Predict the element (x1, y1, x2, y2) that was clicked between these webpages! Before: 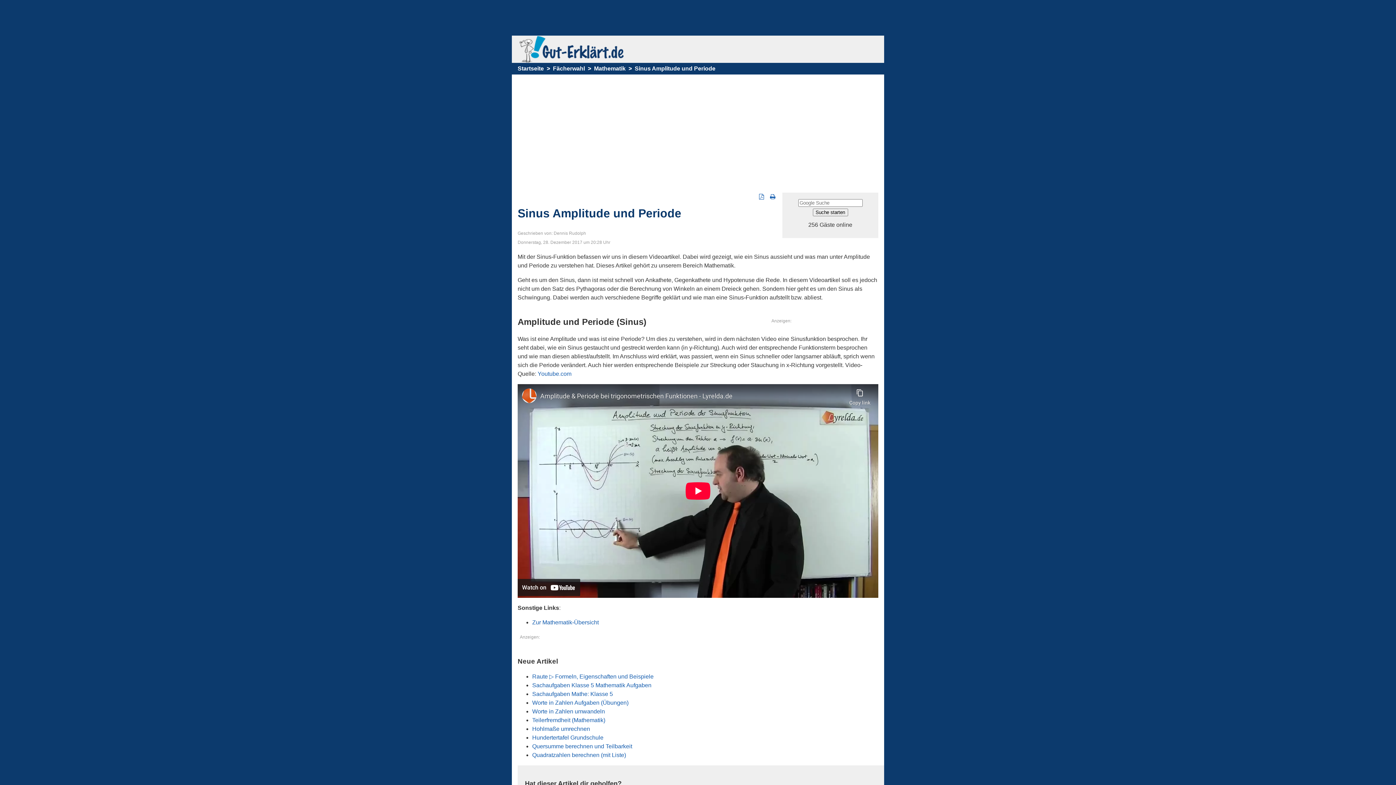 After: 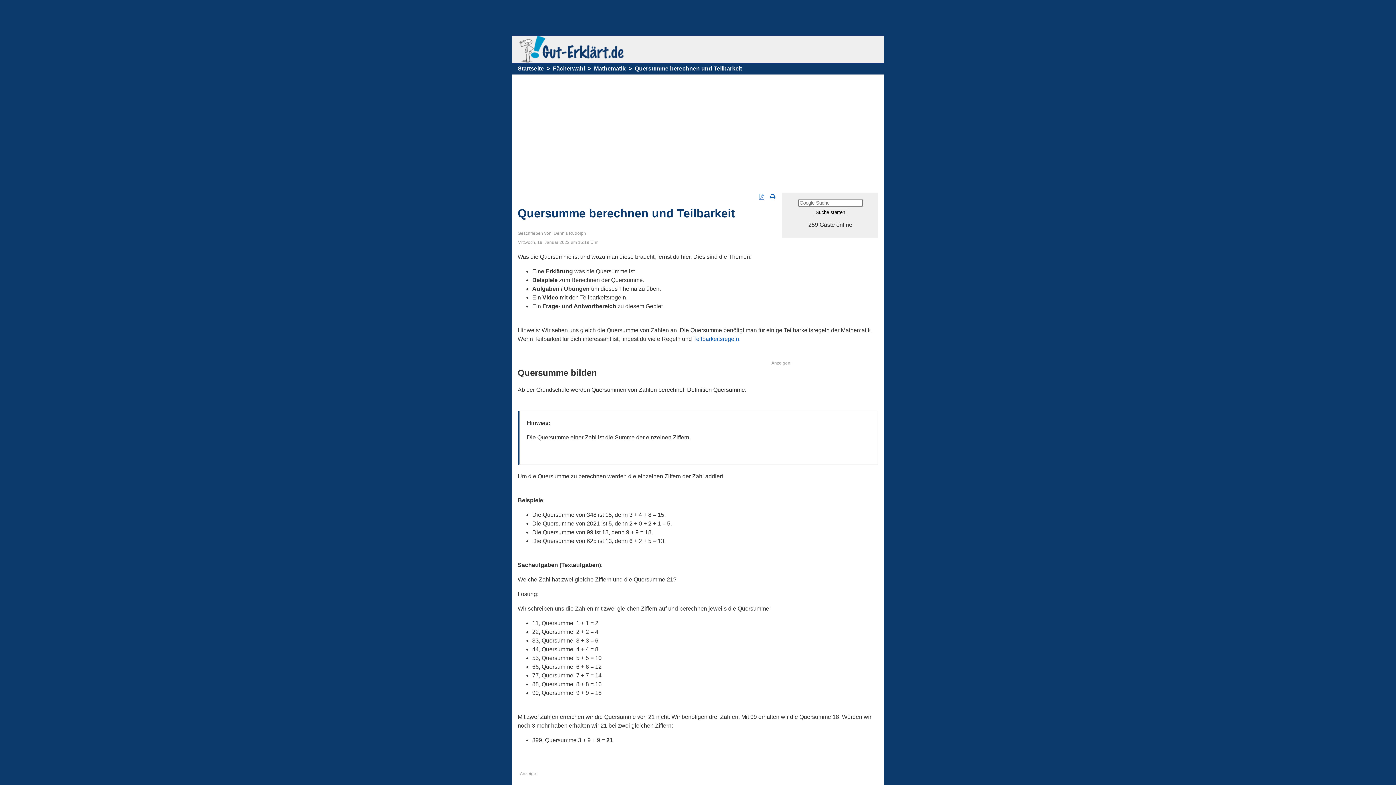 Action: label: Quersumme berechnen und Teilbarkeit bbox: (532, 743, 632, 749)